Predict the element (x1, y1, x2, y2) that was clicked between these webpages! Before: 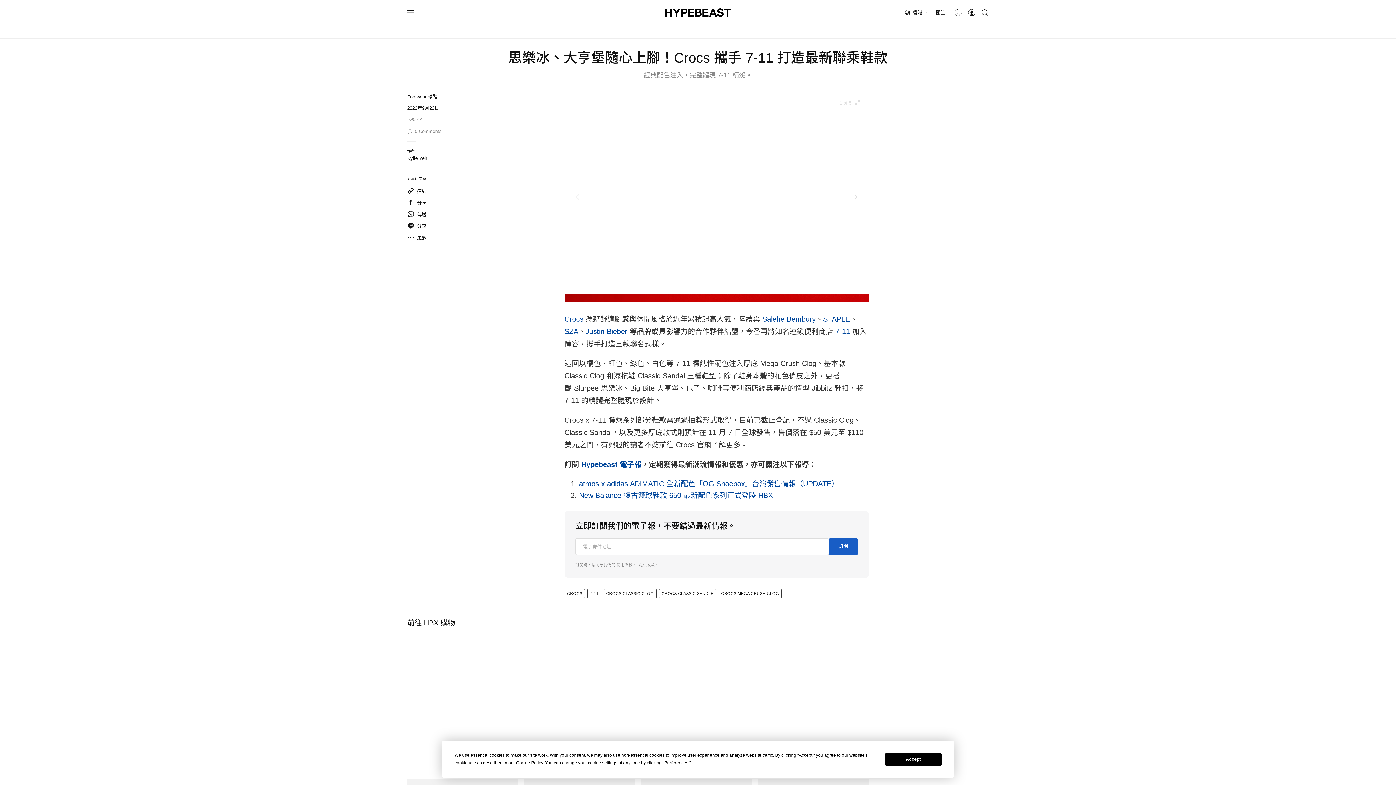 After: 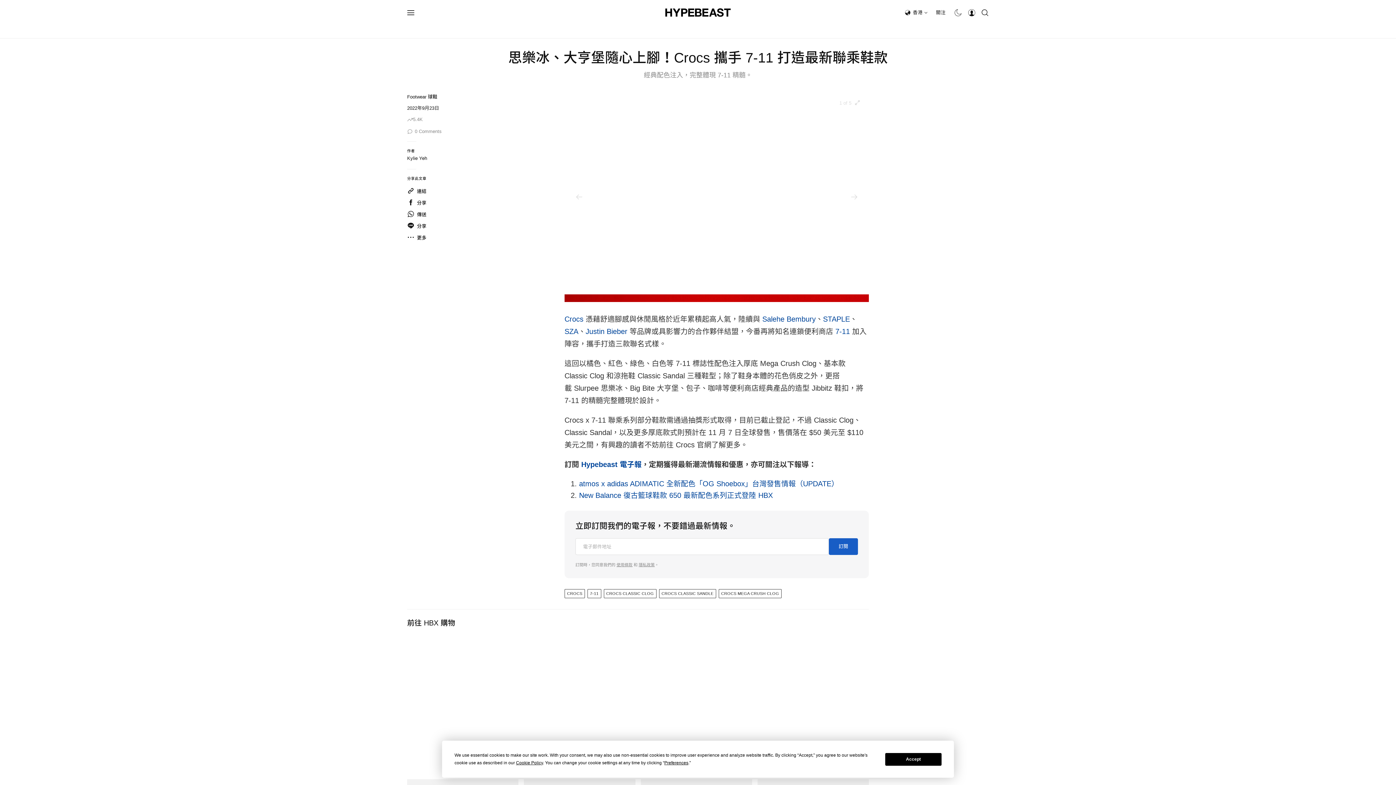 Action: label: 網店 bbox: (770, 20, 791, 38)